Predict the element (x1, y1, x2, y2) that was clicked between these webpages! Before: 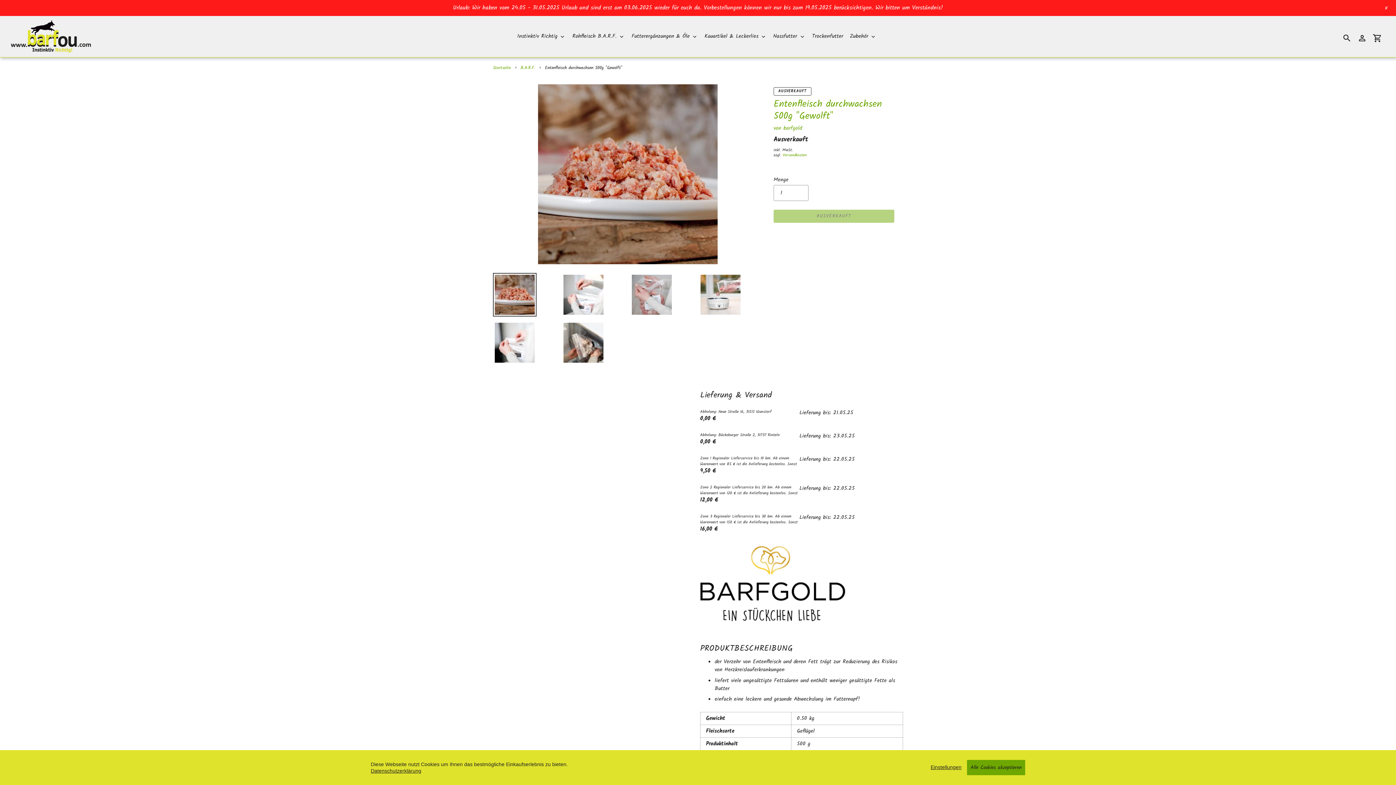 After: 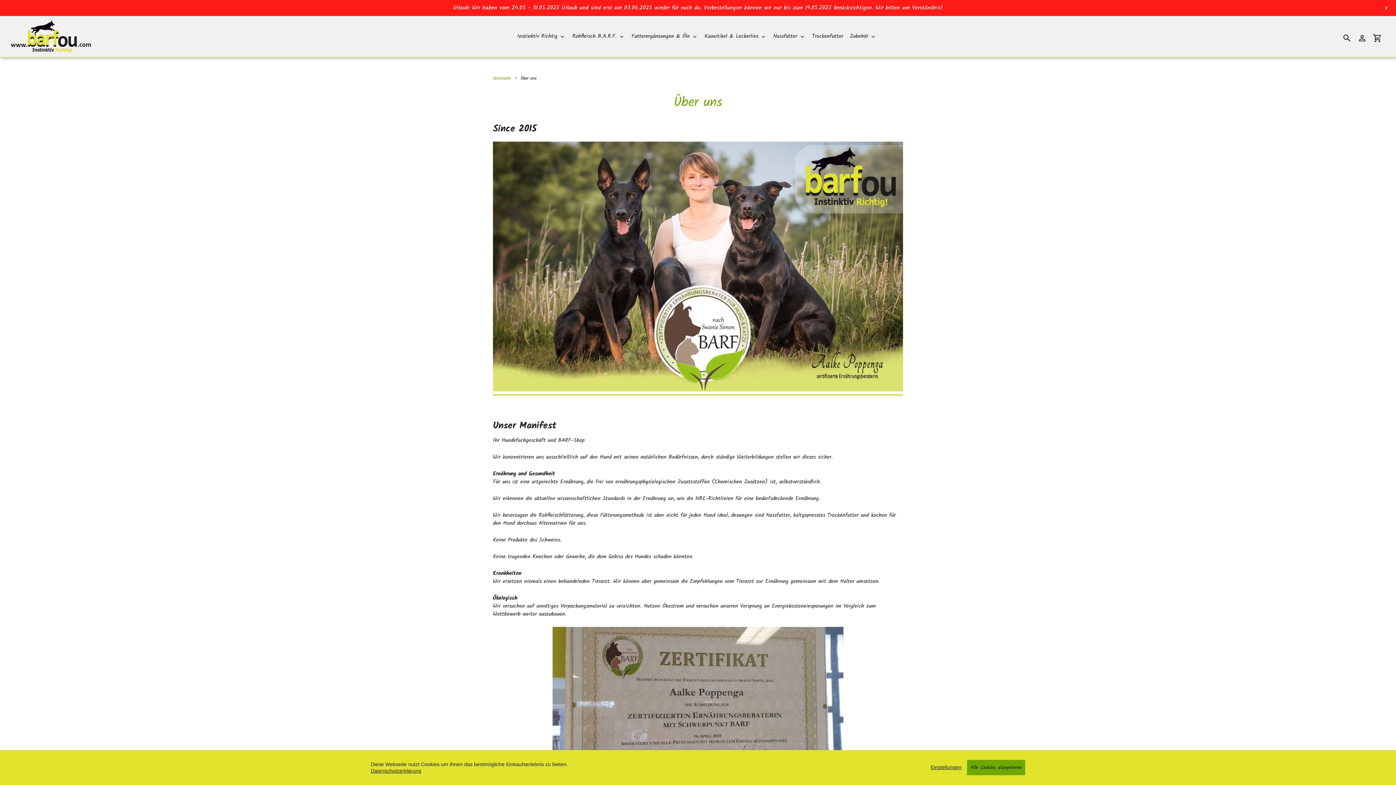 Action: bbox: (10, 3, 1385, 12) label: Urlaub: Wir haben vom 24.05 - 31.05.2025 Urlaub und sind erst am 03.06.2025 wieder für euch da. Vorbestellungen können wir nur bis zum 19.05.2025 berücksichtigen. Wir bitten um Verständnis!